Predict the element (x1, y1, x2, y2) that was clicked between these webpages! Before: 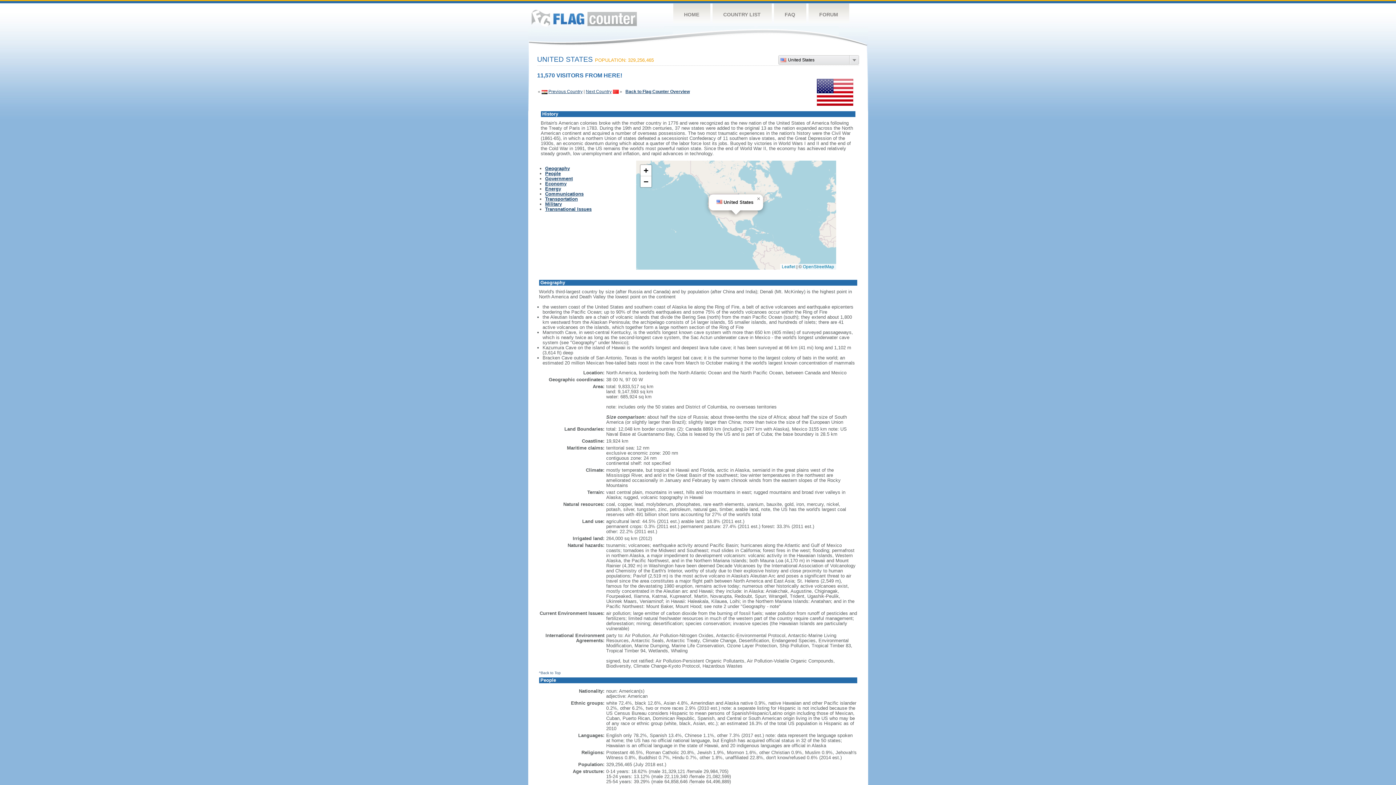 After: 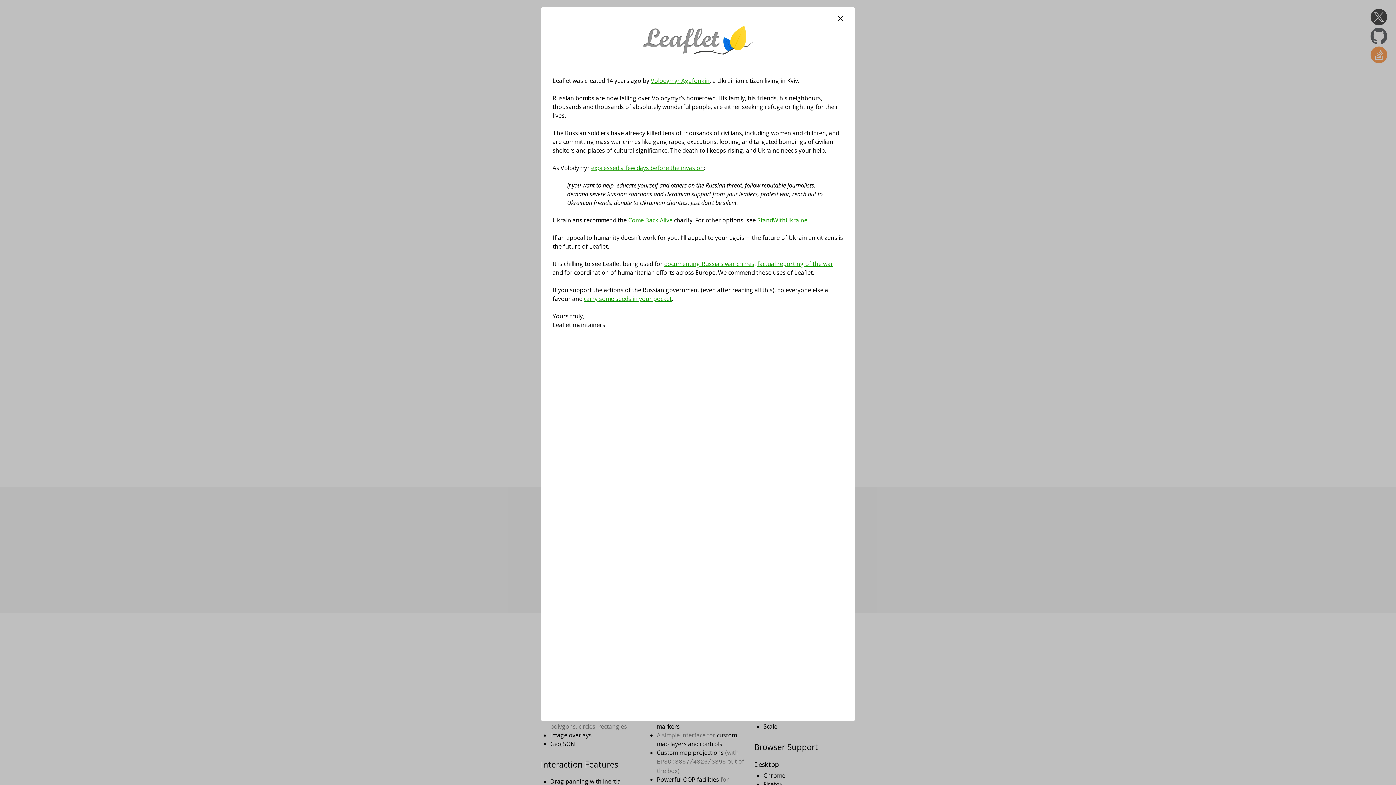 Action: label: Leaflet bbox: (782, 264, 795, 269)